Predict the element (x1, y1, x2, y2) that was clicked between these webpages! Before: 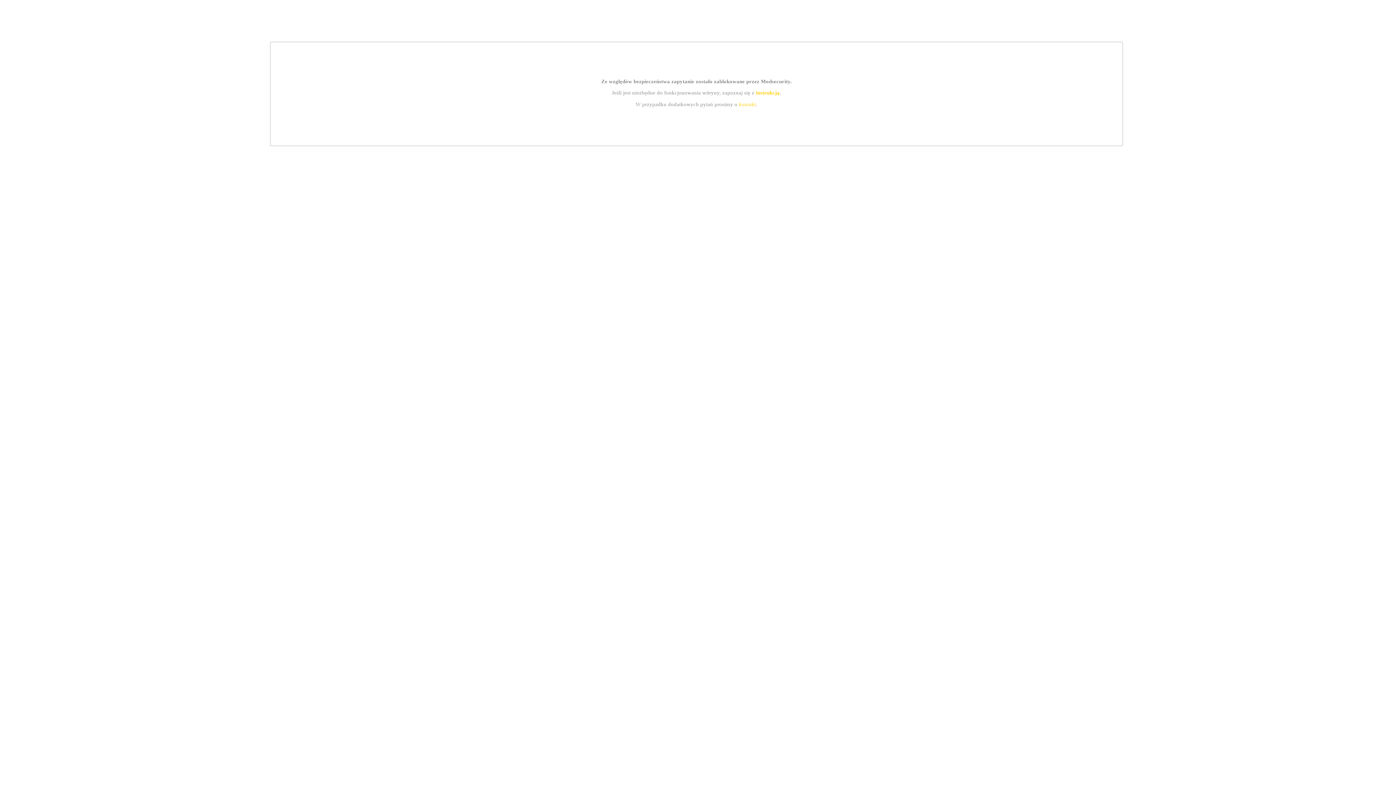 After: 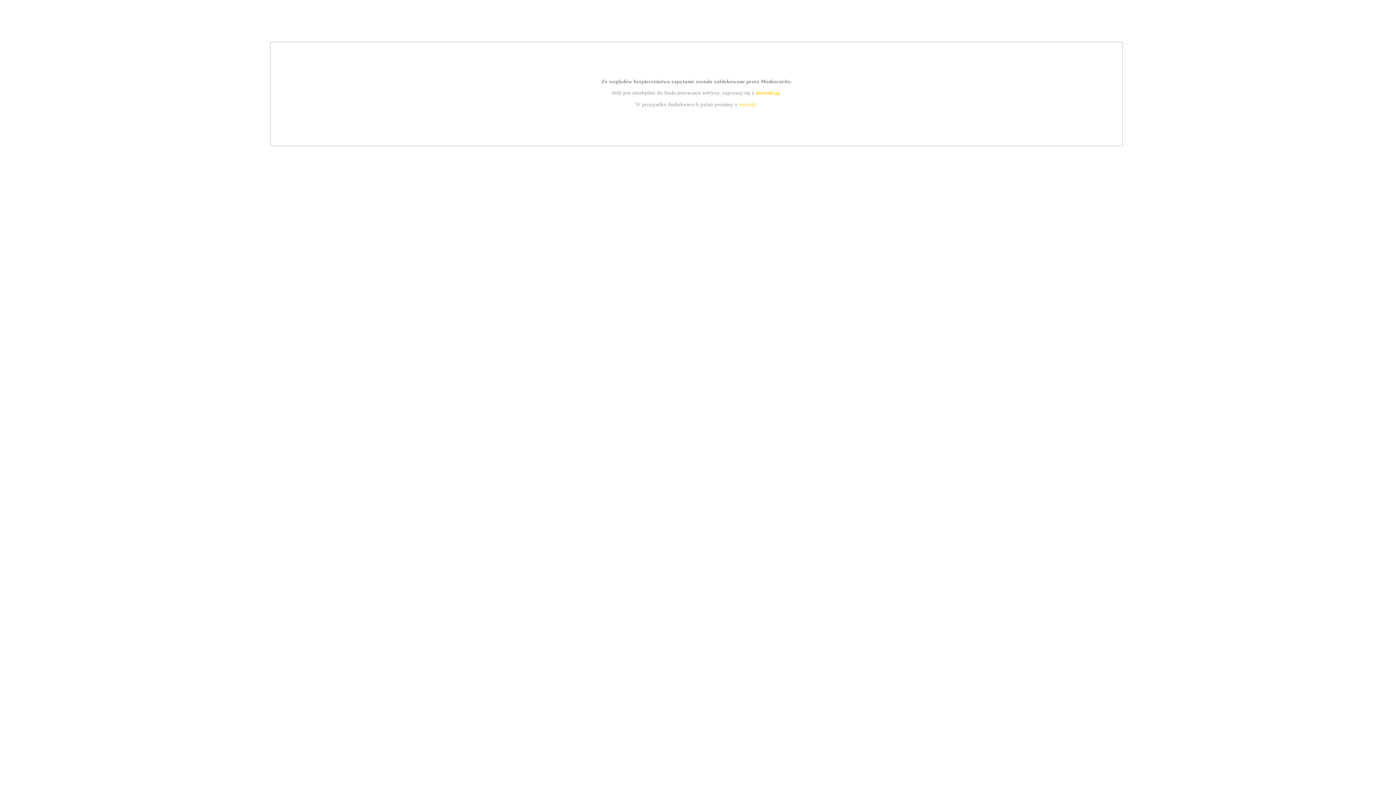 Action: bbox: (755, 89, 779, 95) label: instrukcją